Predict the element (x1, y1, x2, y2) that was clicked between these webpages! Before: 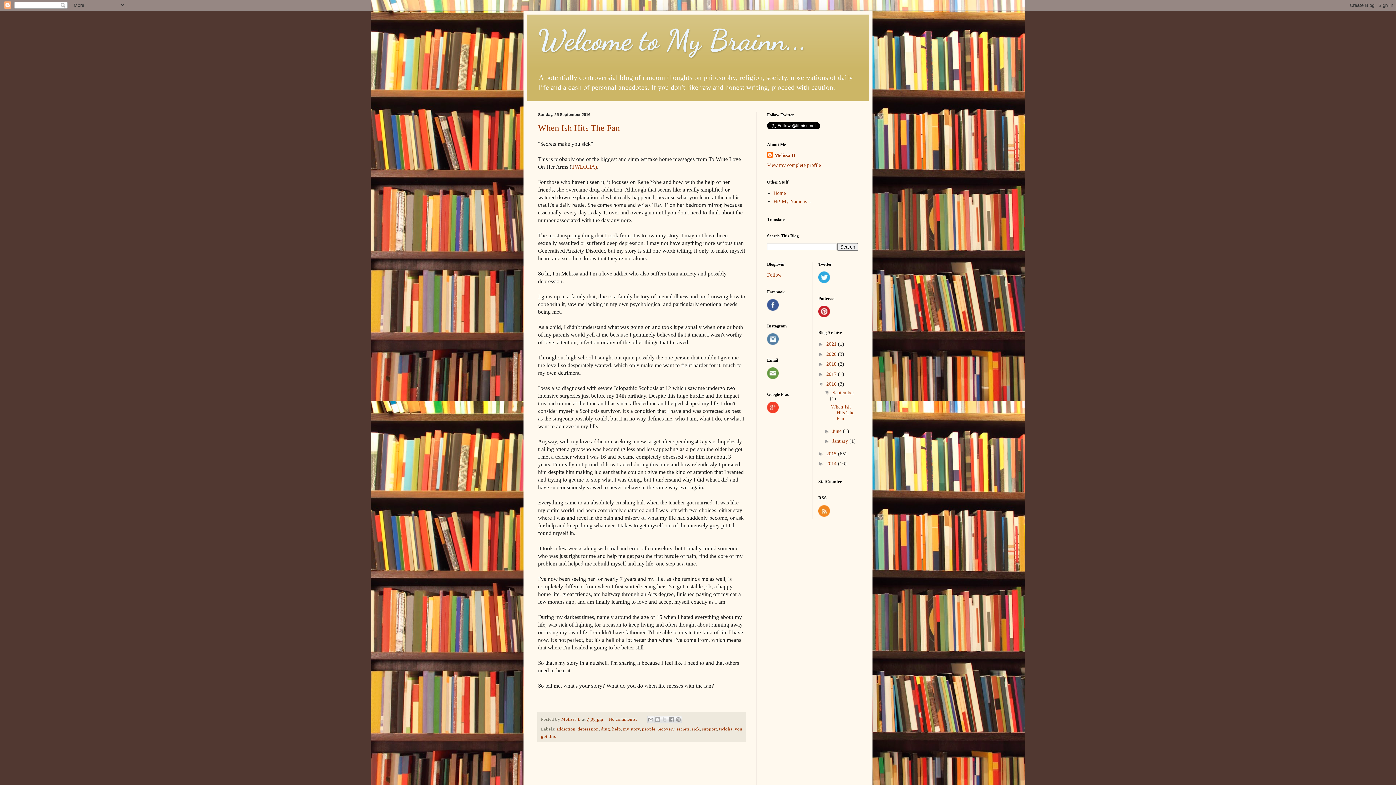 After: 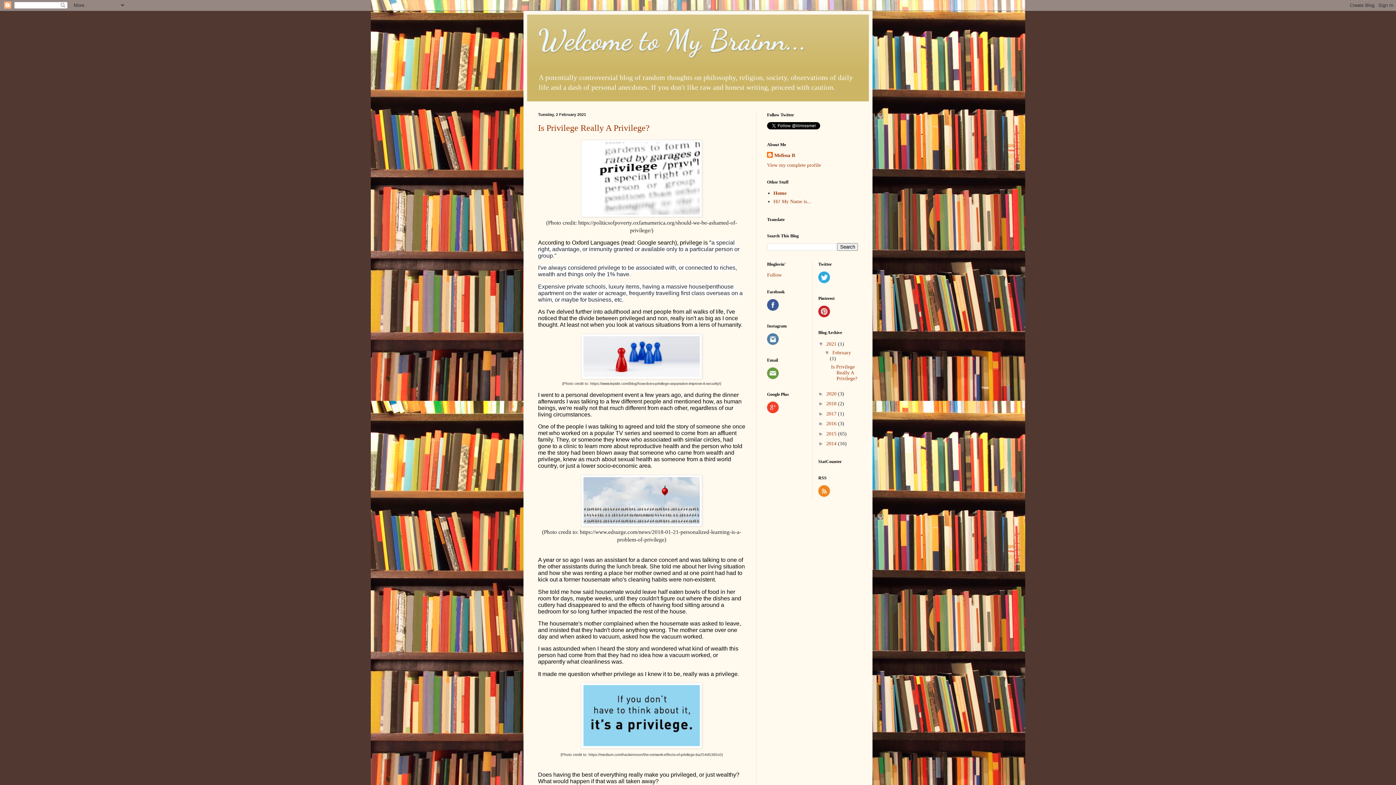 Action: bbox: (818, 313, 830, 318)